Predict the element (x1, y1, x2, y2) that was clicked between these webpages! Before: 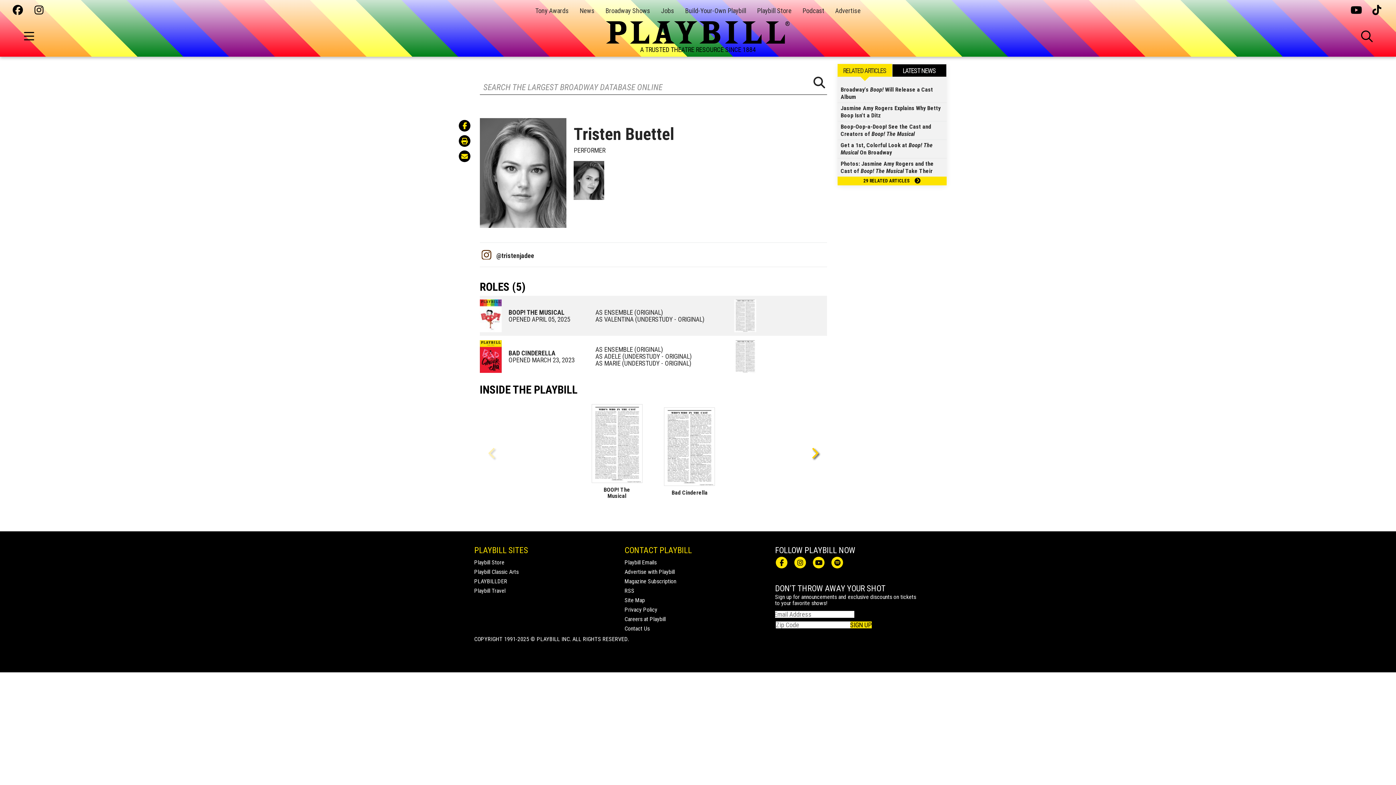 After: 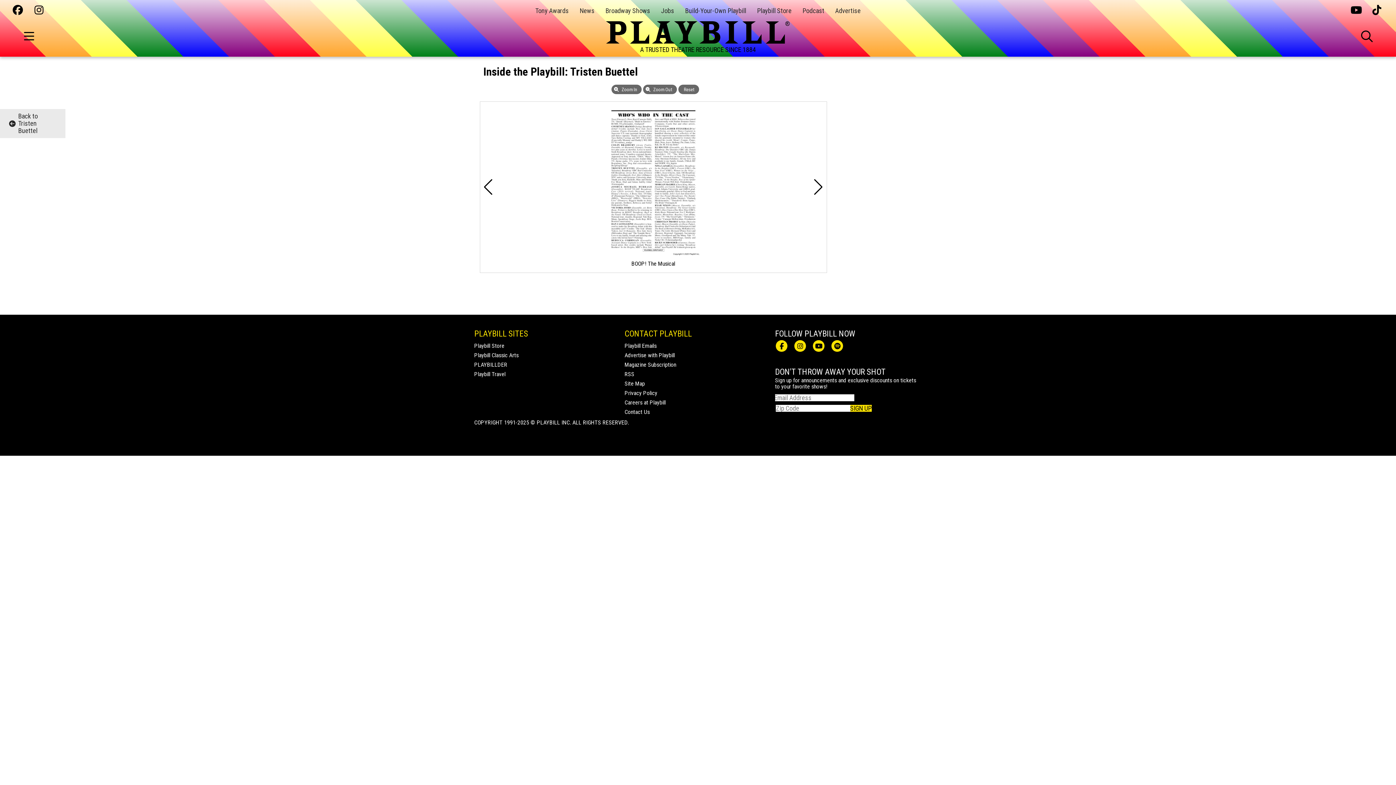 Action: bbox: (734, 311, 756, 319)